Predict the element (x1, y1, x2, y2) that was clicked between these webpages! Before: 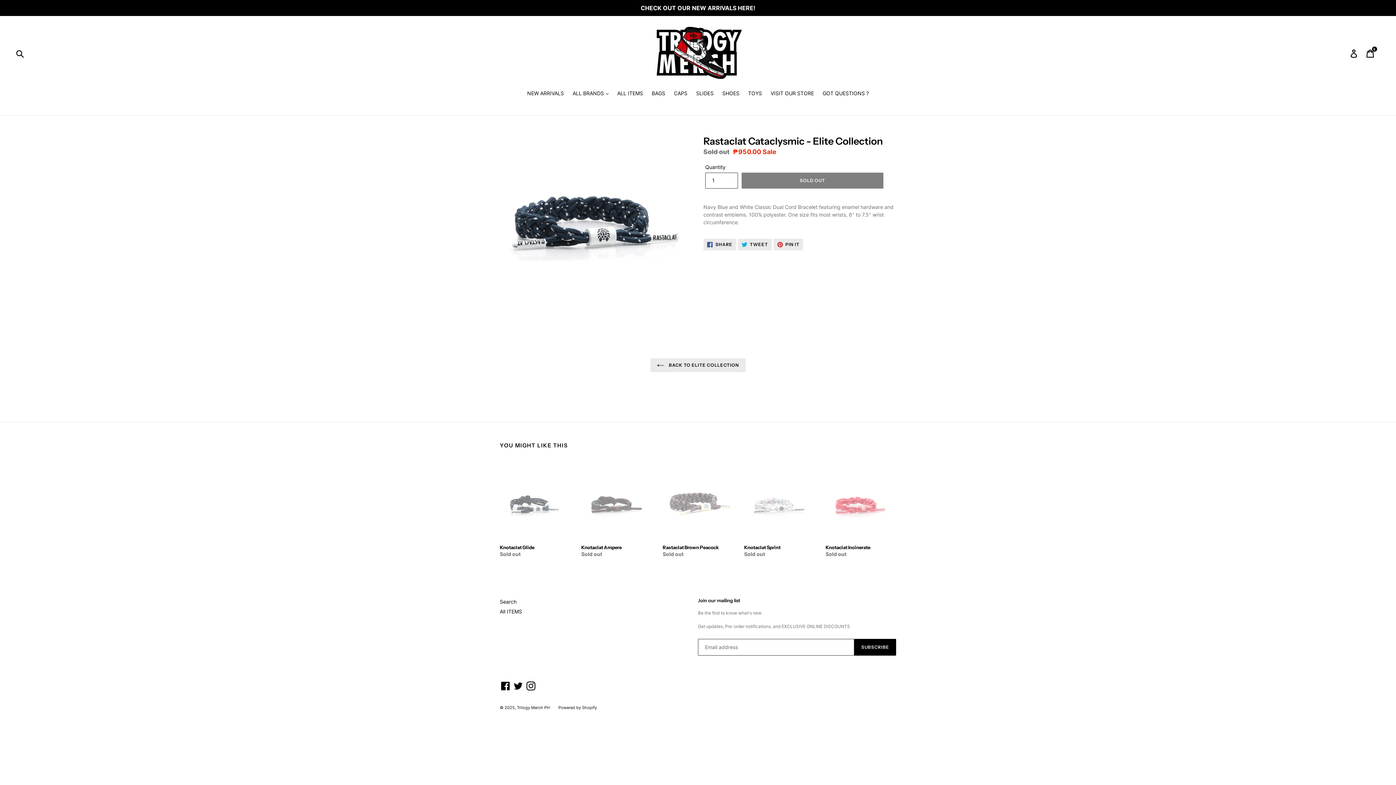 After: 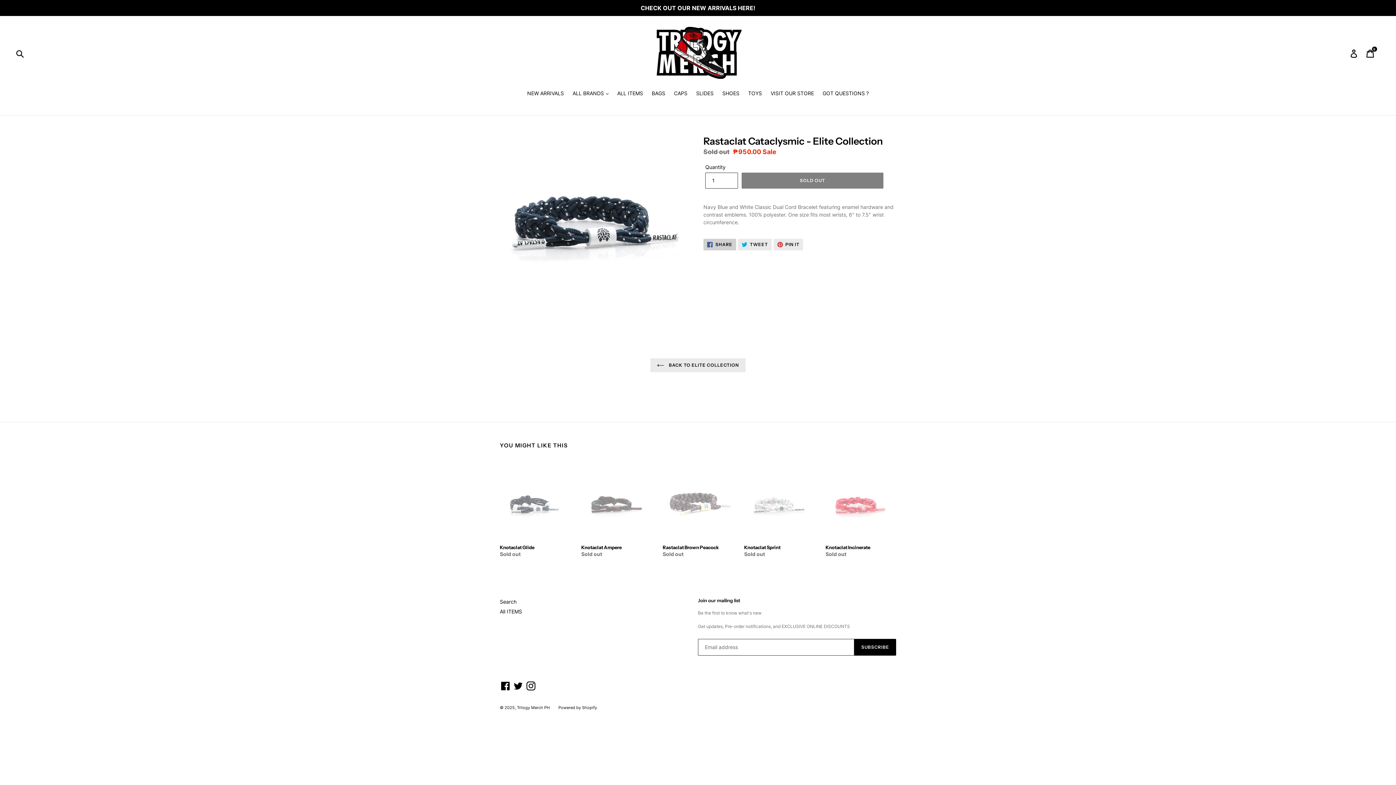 Action: label:  SHARE
SHARE ON FACEBOOK bbox: (703, 238, 736, 250)